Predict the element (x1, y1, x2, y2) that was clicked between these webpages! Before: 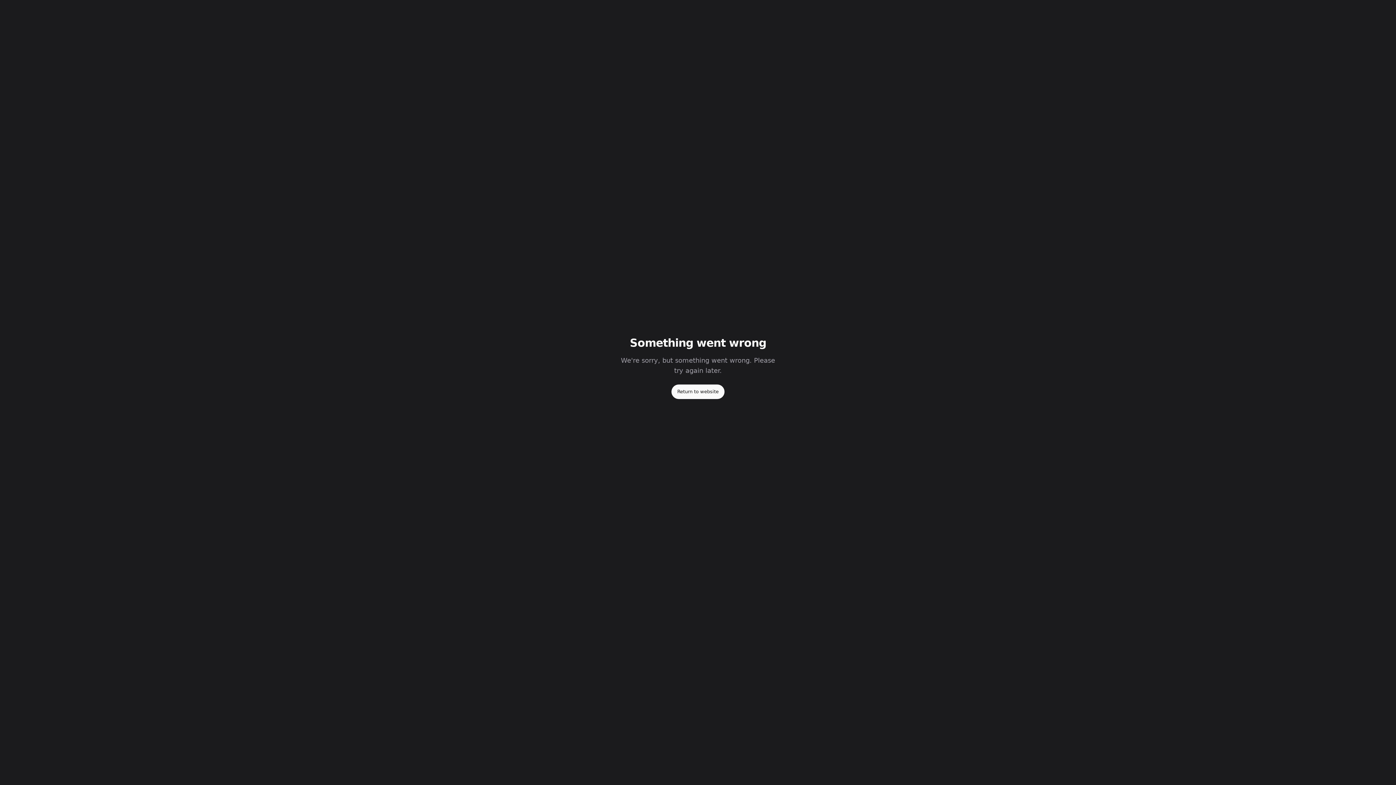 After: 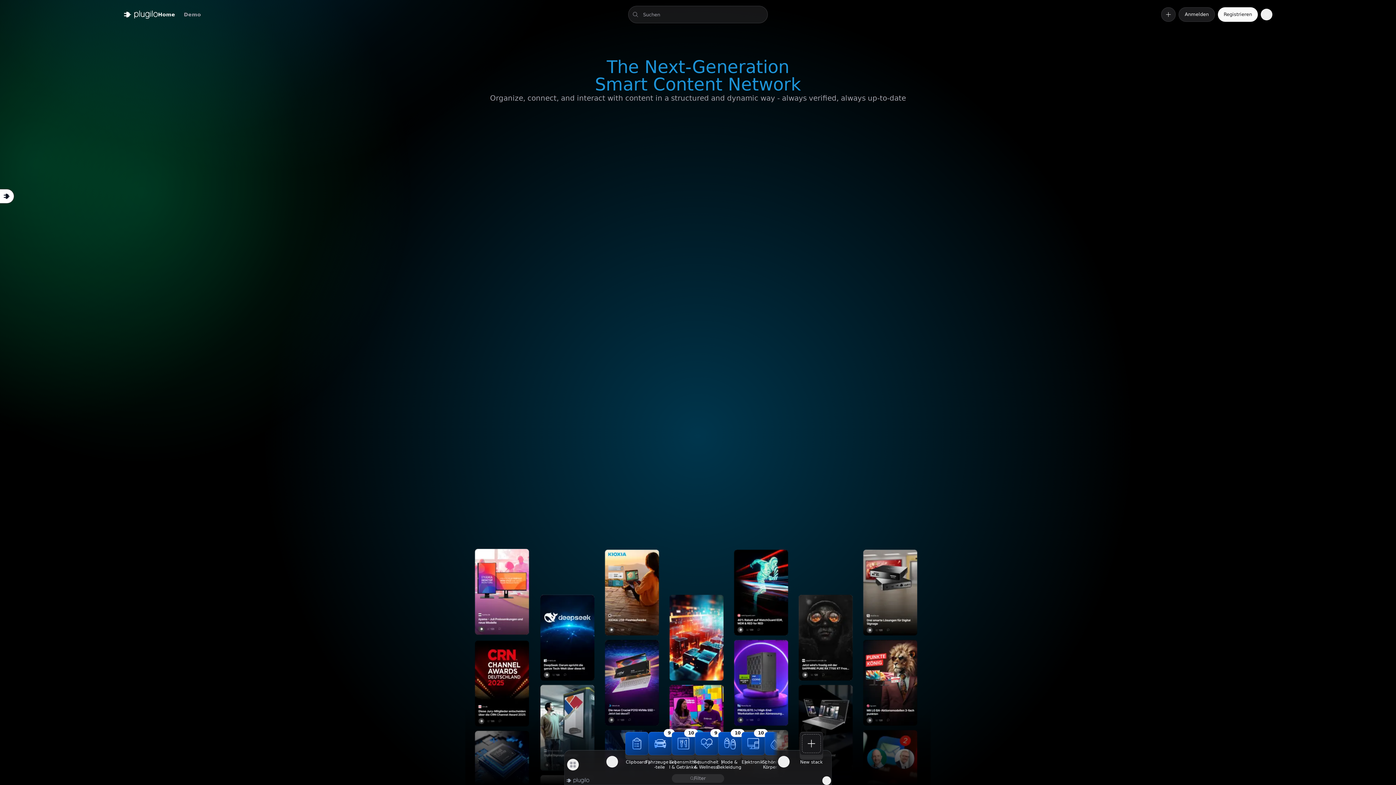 Action: bbox: (671, 388, 724, 394) label: Return to website